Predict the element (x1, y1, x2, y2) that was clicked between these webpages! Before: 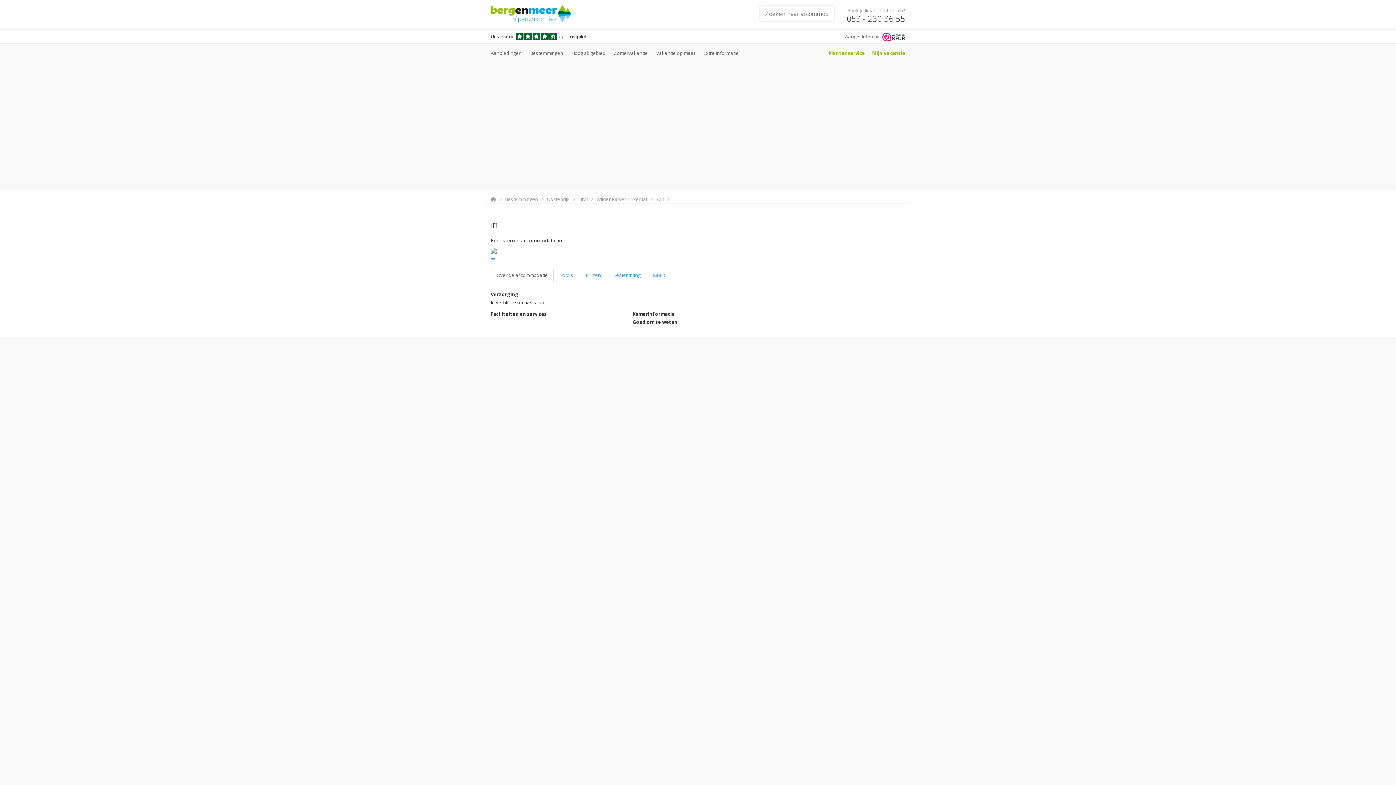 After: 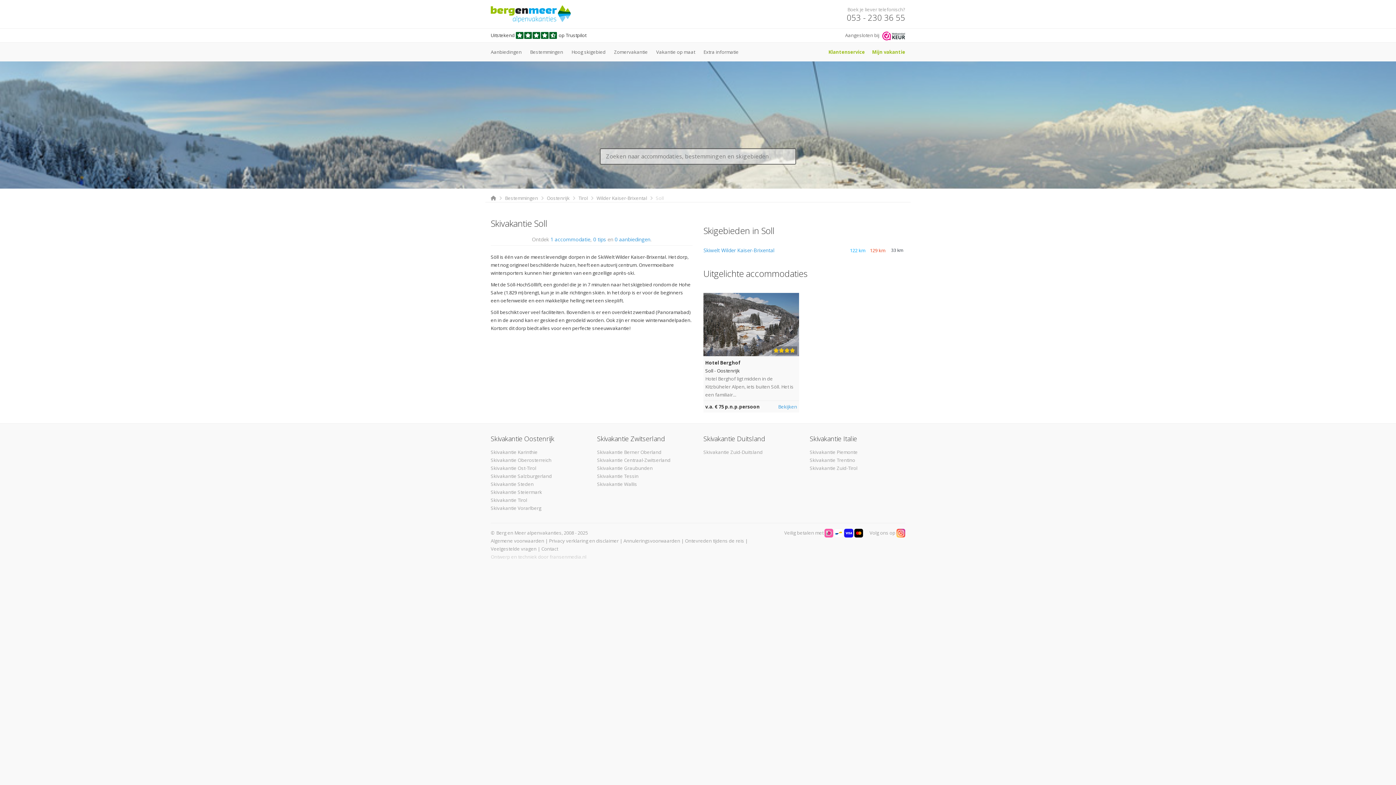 Action: label: Soll bbox: (656, 195, 664, 202)